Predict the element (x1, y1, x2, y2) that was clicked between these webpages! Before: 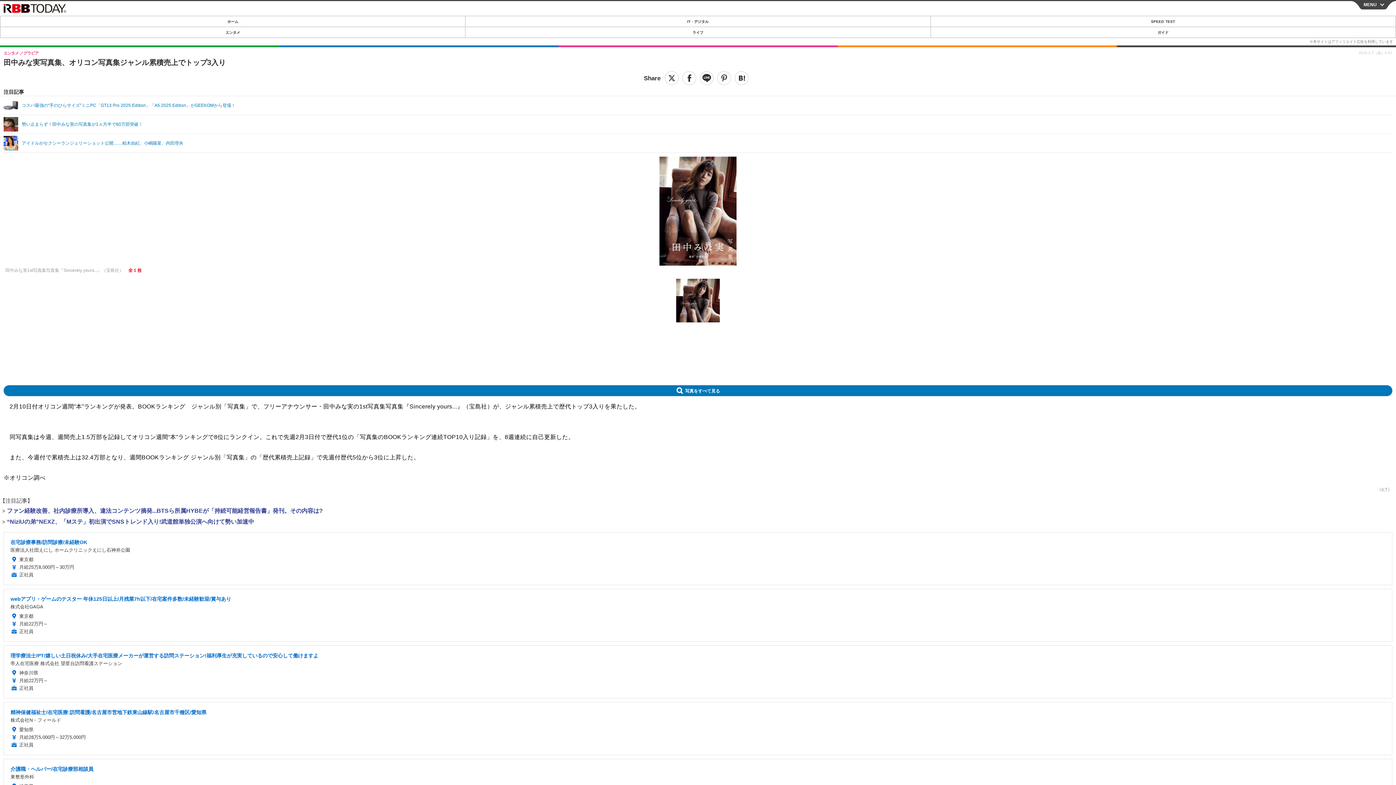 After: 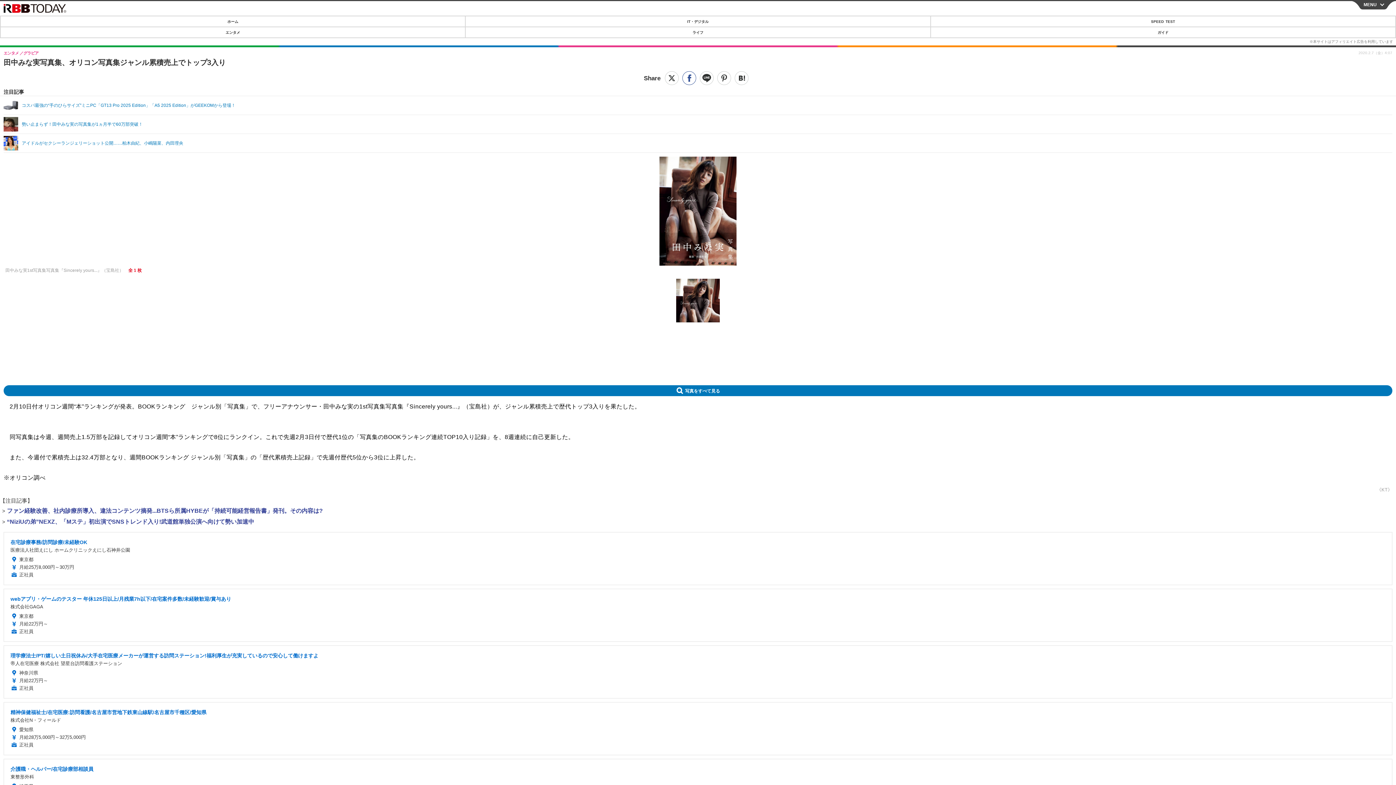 Action: label: シェア bbox: (682, 71, 696, 85)